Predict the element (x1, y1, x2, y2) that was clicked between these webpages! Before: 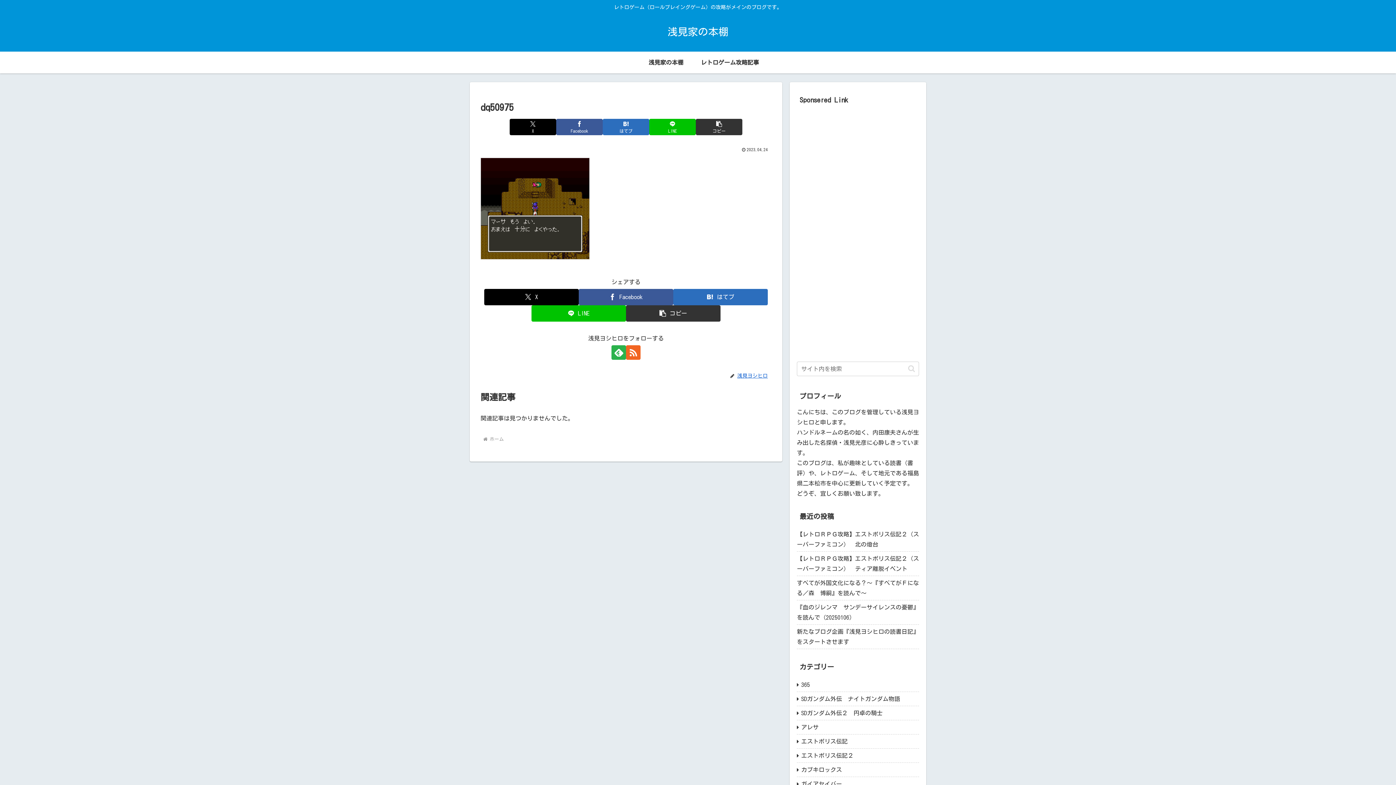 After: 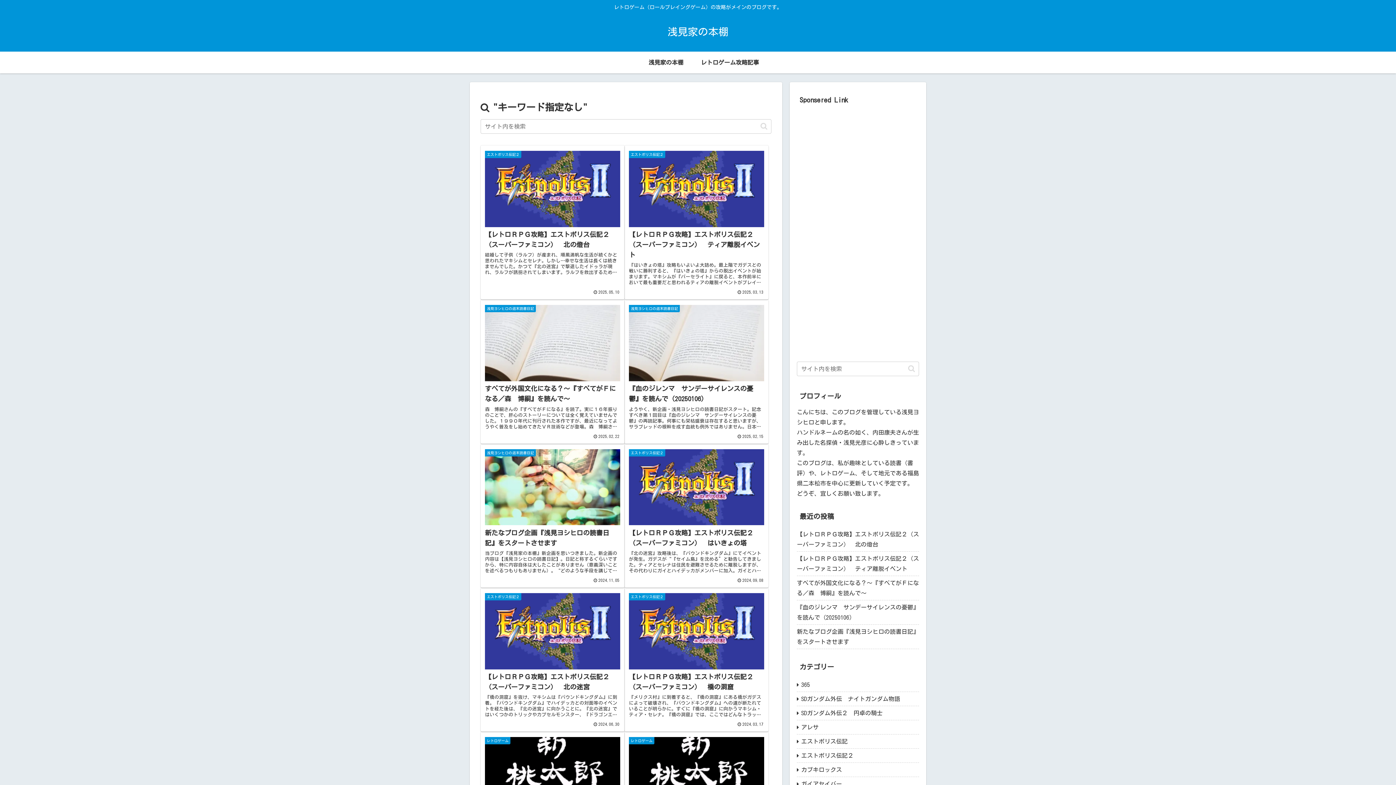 Action: label: button bbox: (905, 364, 918, 372)